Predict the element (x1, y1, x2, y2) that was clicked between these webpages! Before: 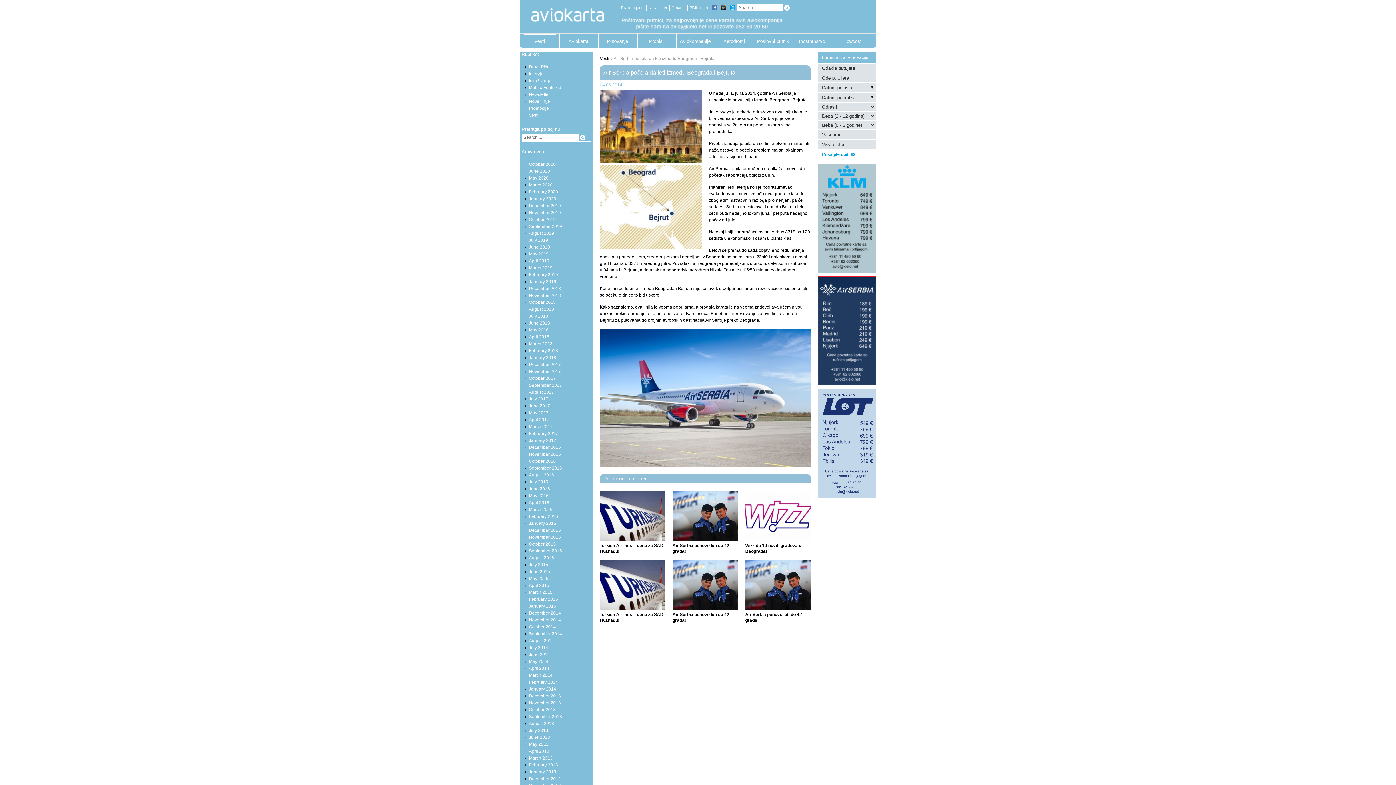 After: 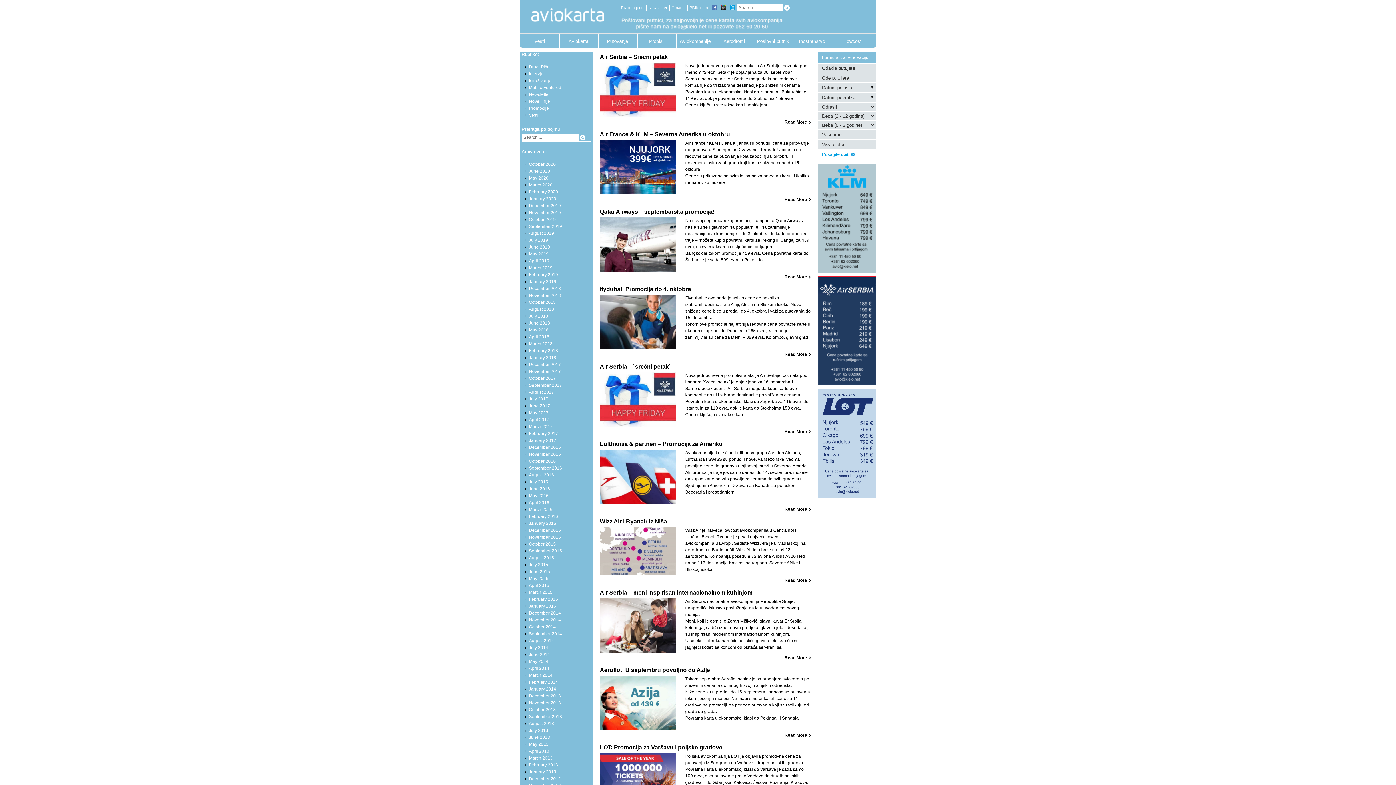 Action: bbox: (525, 465, 565, 470) label: September 2016